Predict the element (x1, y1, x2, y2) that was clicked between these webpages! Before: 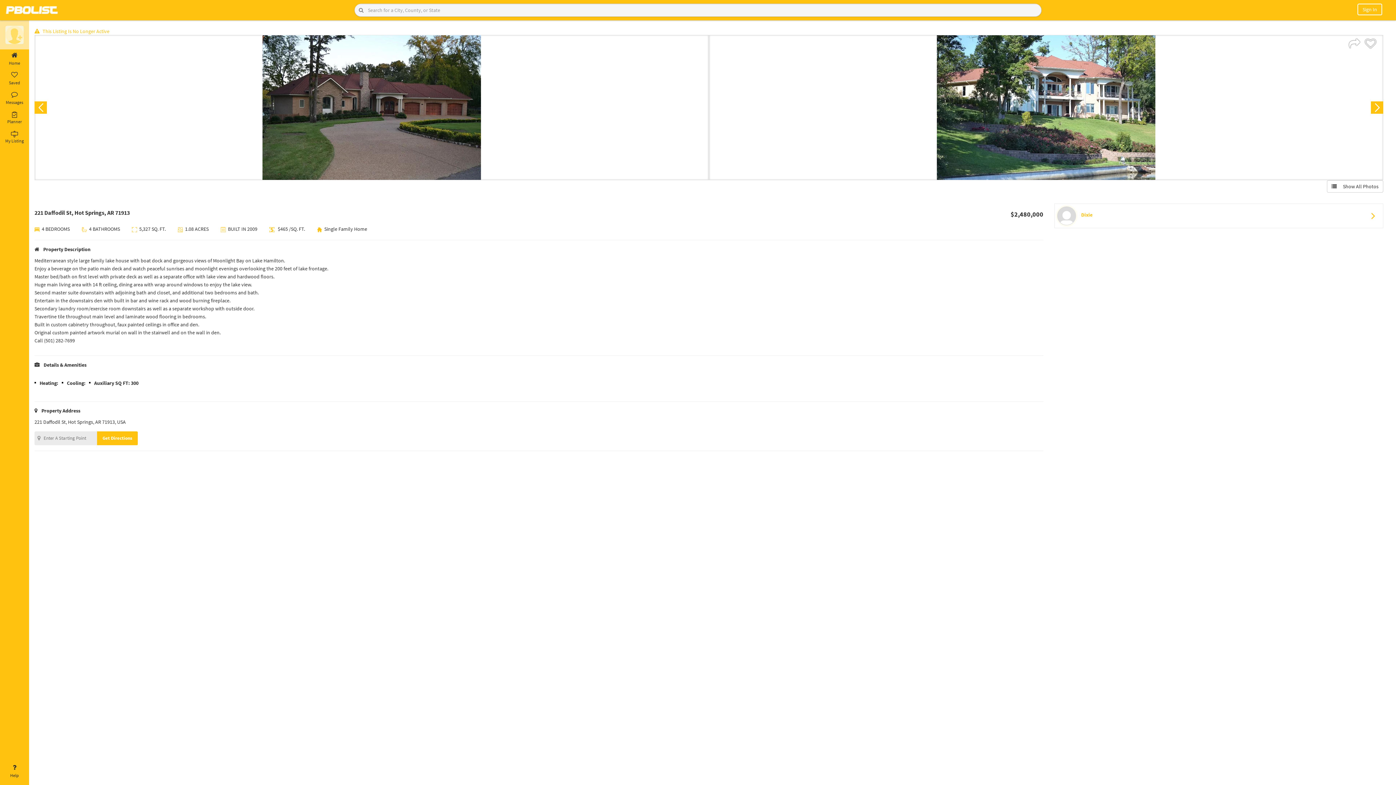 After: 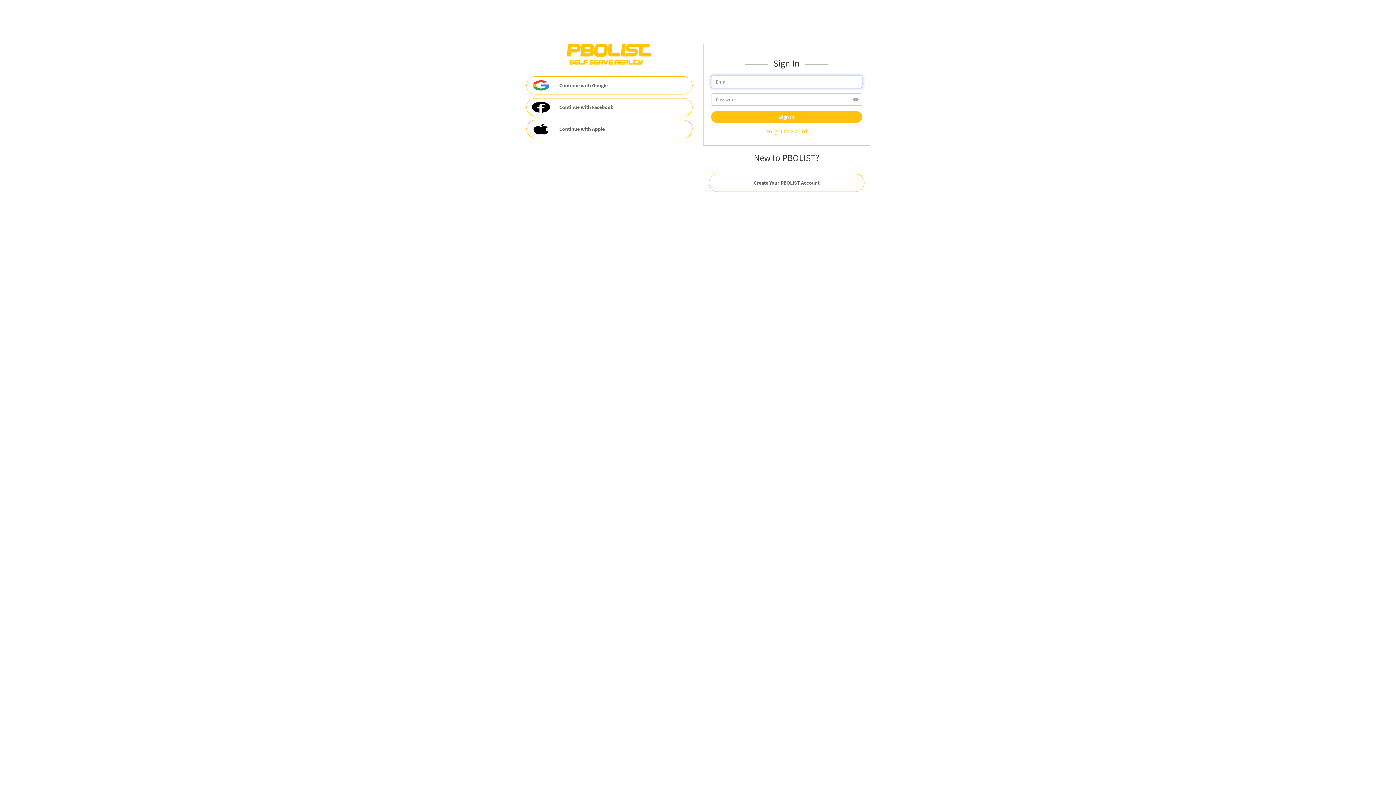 Action: label: Help bbox: (0, 762, 29, 781)